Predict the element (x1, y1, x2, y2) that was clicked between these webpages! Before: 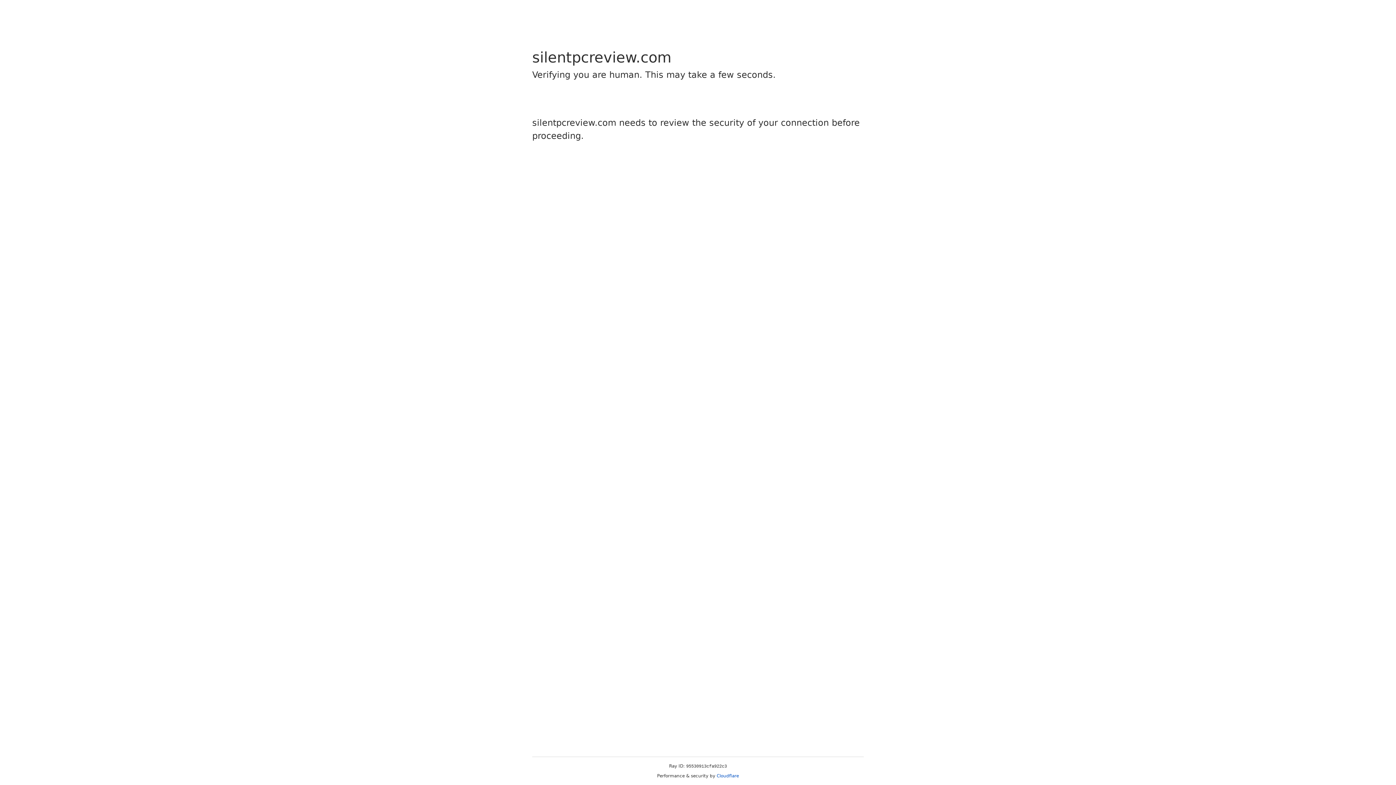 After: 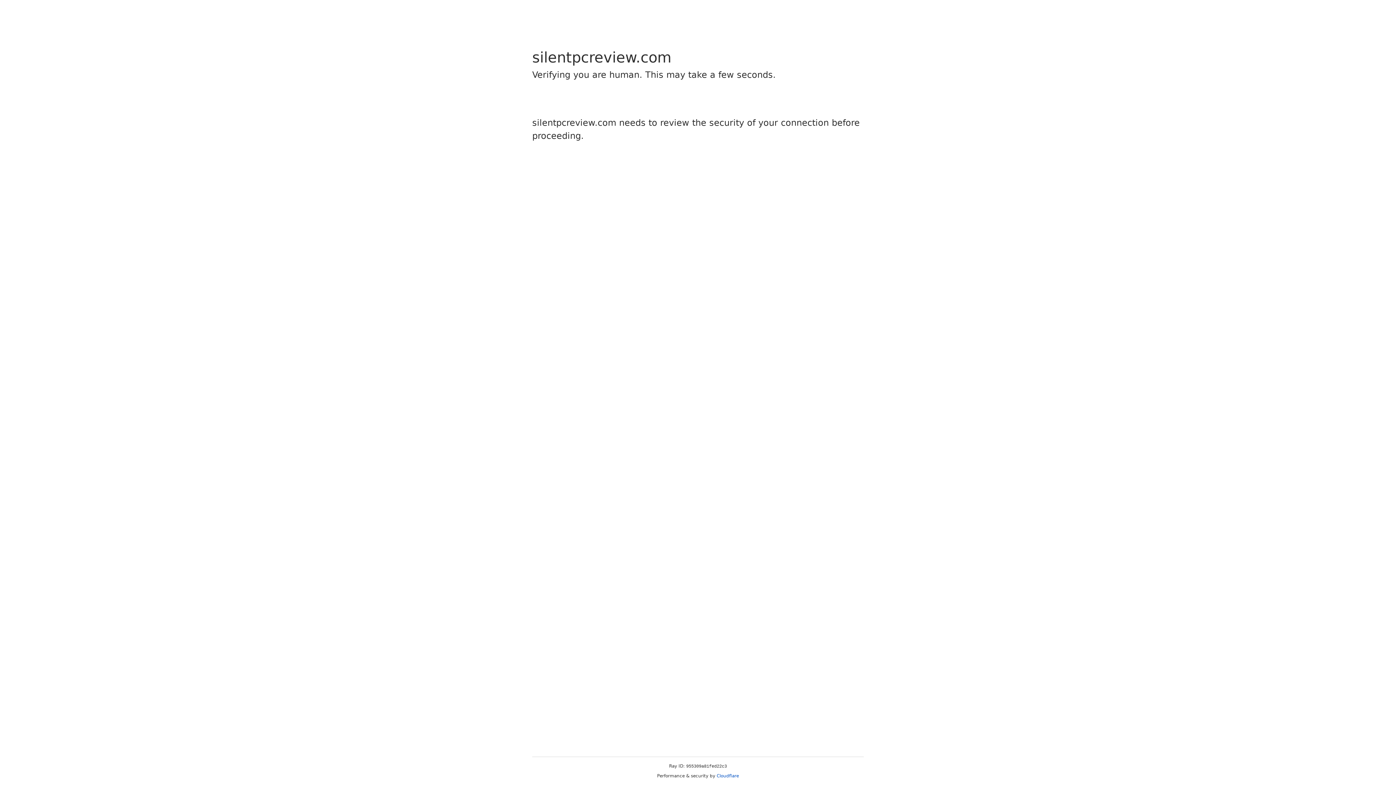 Action: label: Cloudflare bbox: (716, 773, 739, 778)